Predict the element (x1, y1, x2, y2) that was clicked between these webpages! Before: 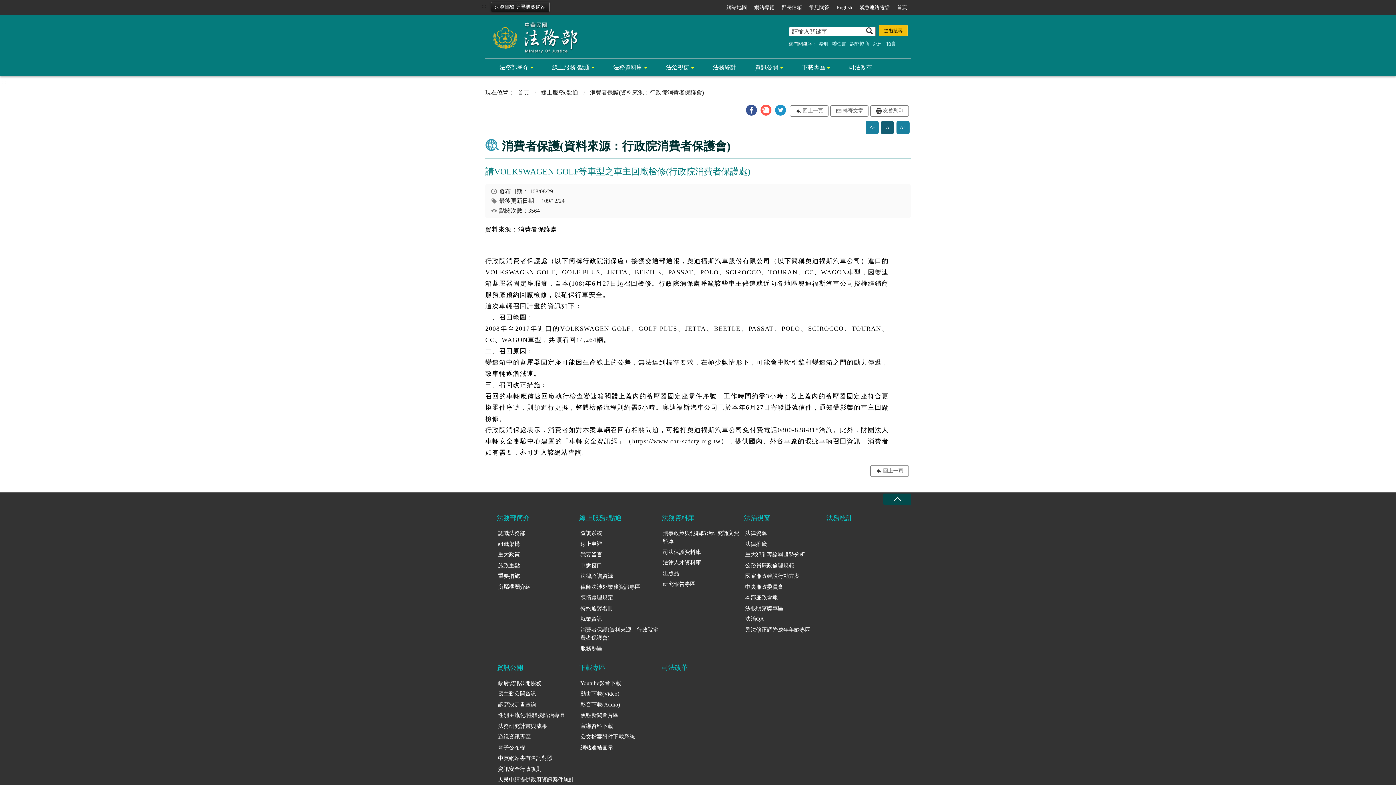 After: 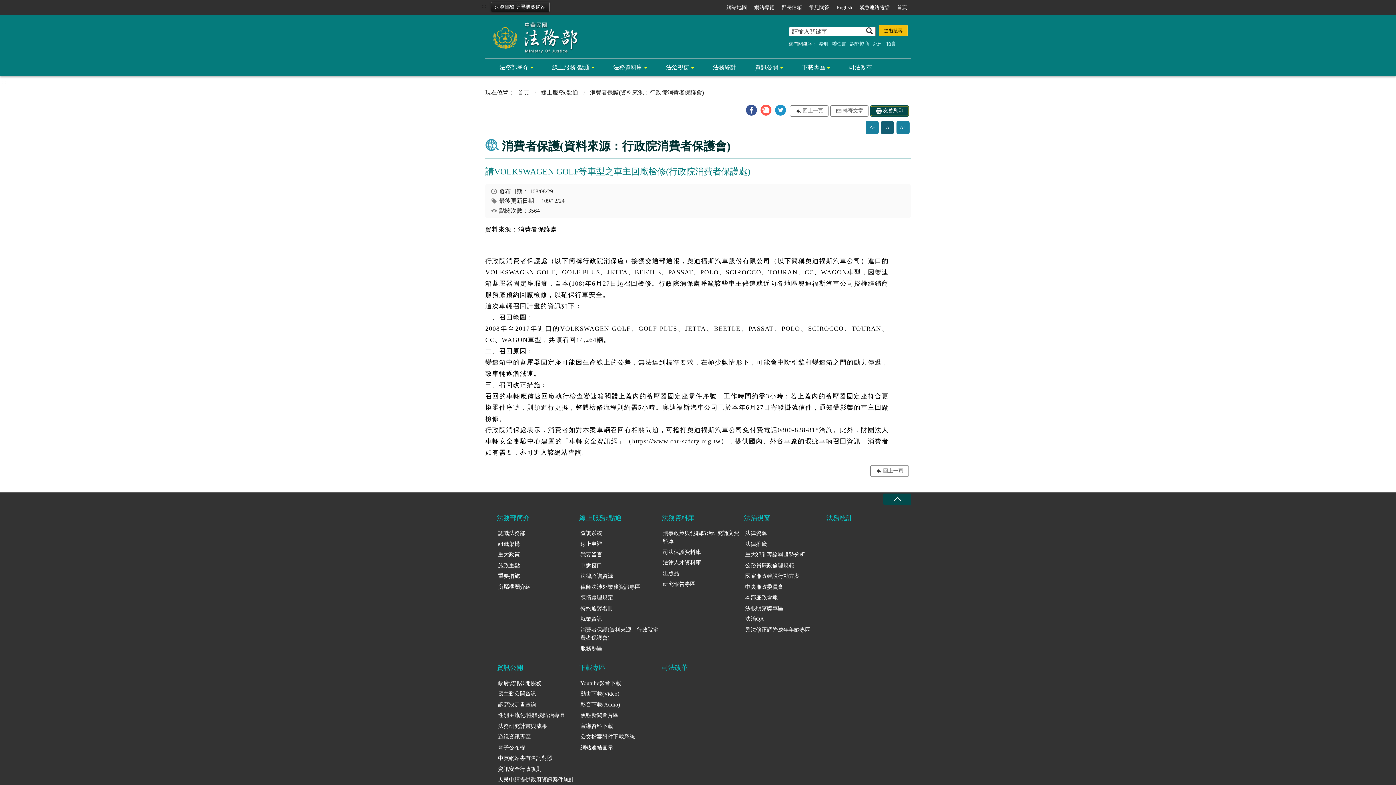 Action: bbox: (870, 105, 909, 116) label: 友善列印